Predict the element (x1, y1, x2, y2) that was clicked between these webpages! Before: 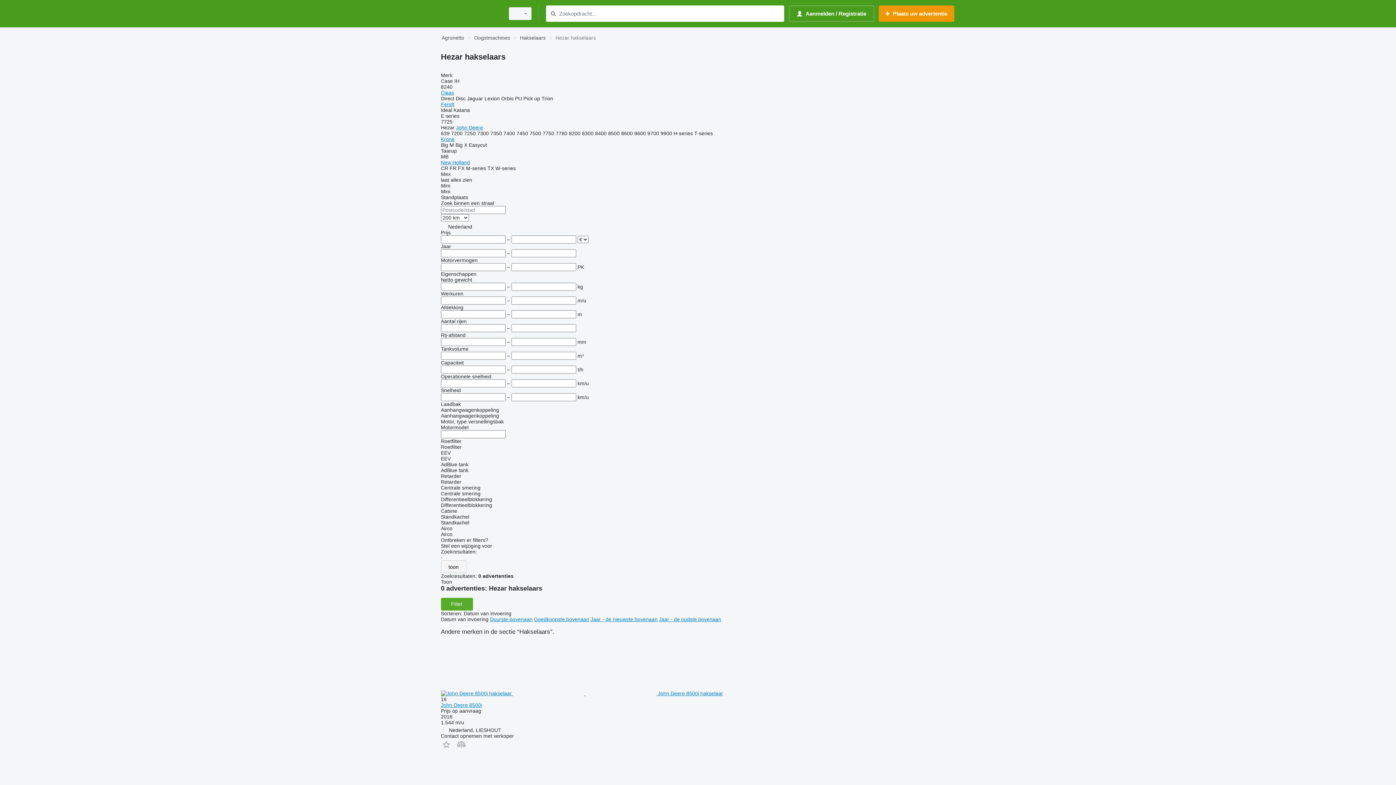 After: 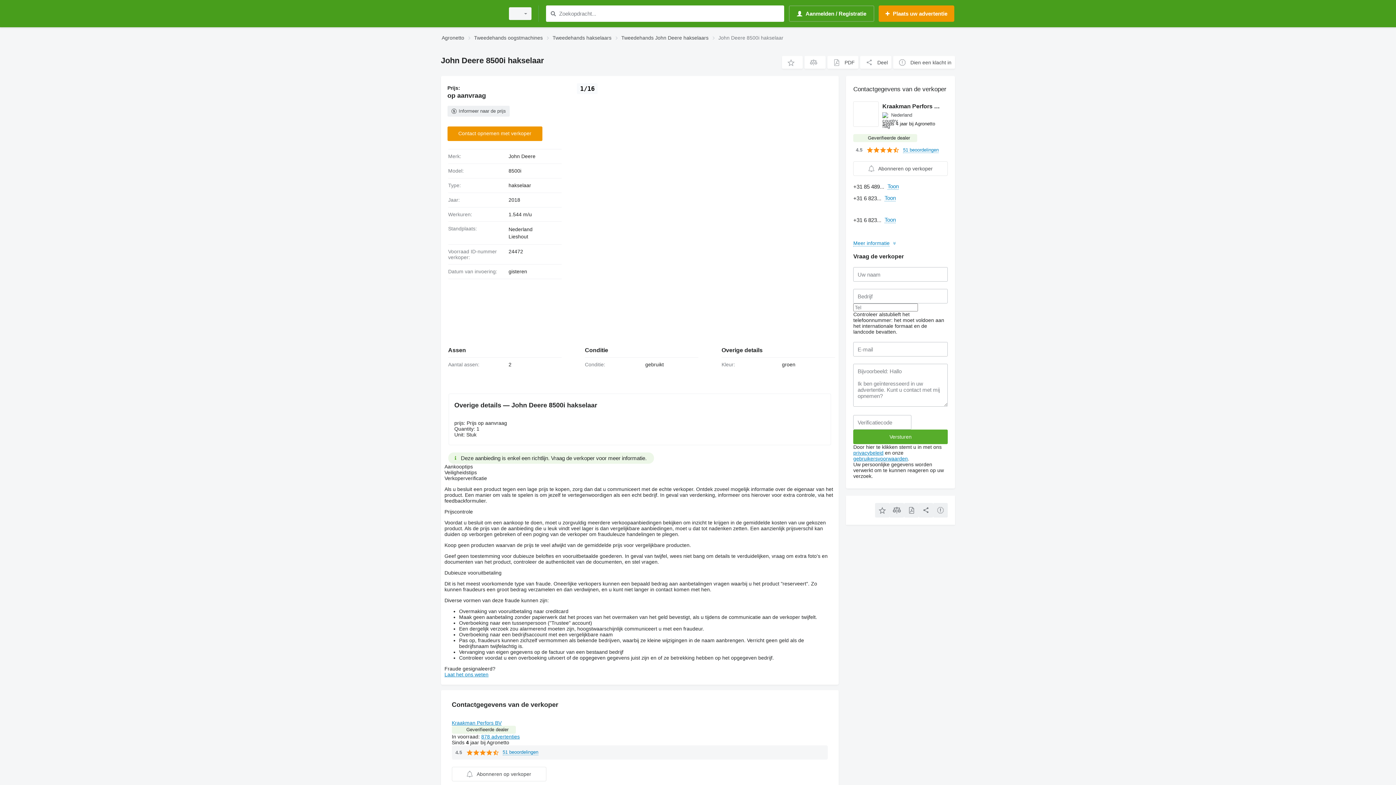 Action: label: John Deere 8500i bbox: (441, 702, 482, 708)